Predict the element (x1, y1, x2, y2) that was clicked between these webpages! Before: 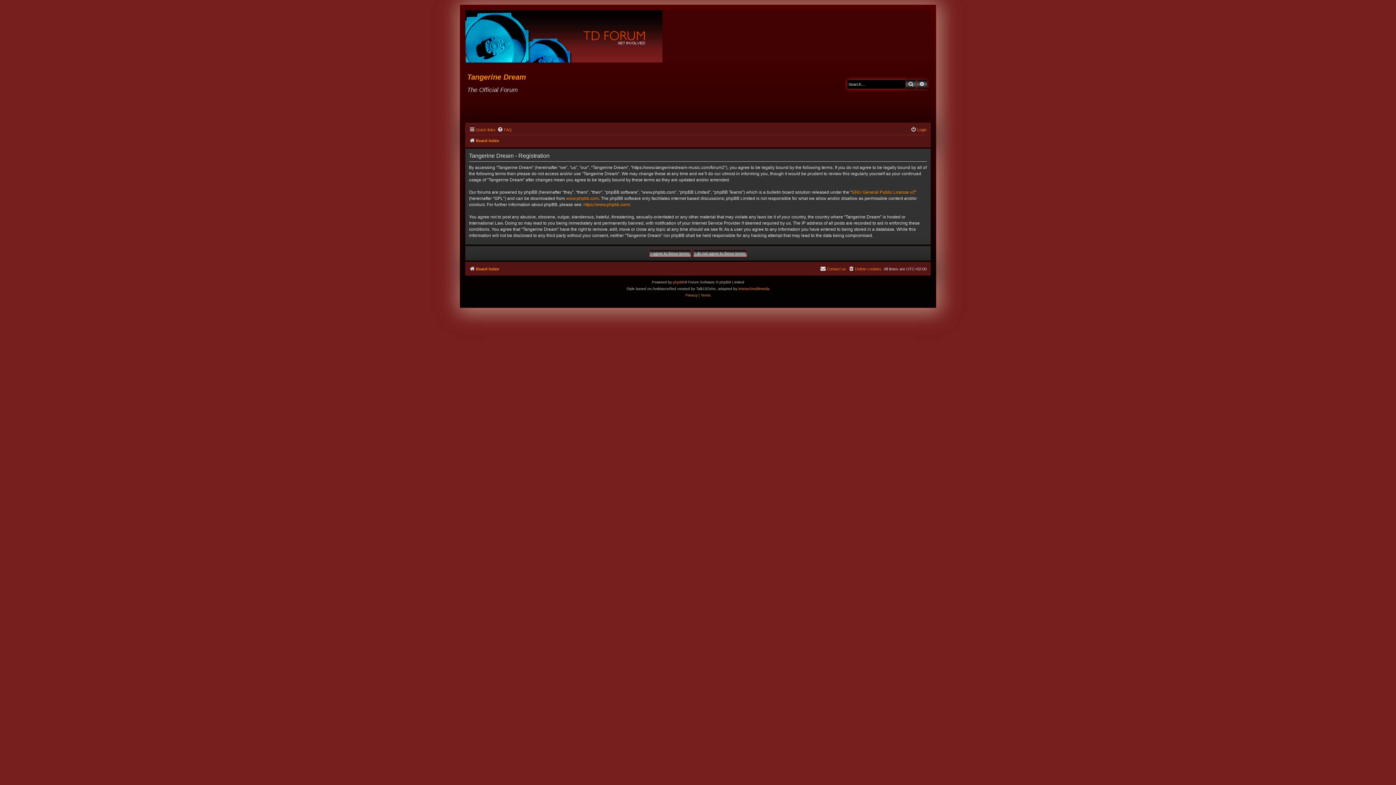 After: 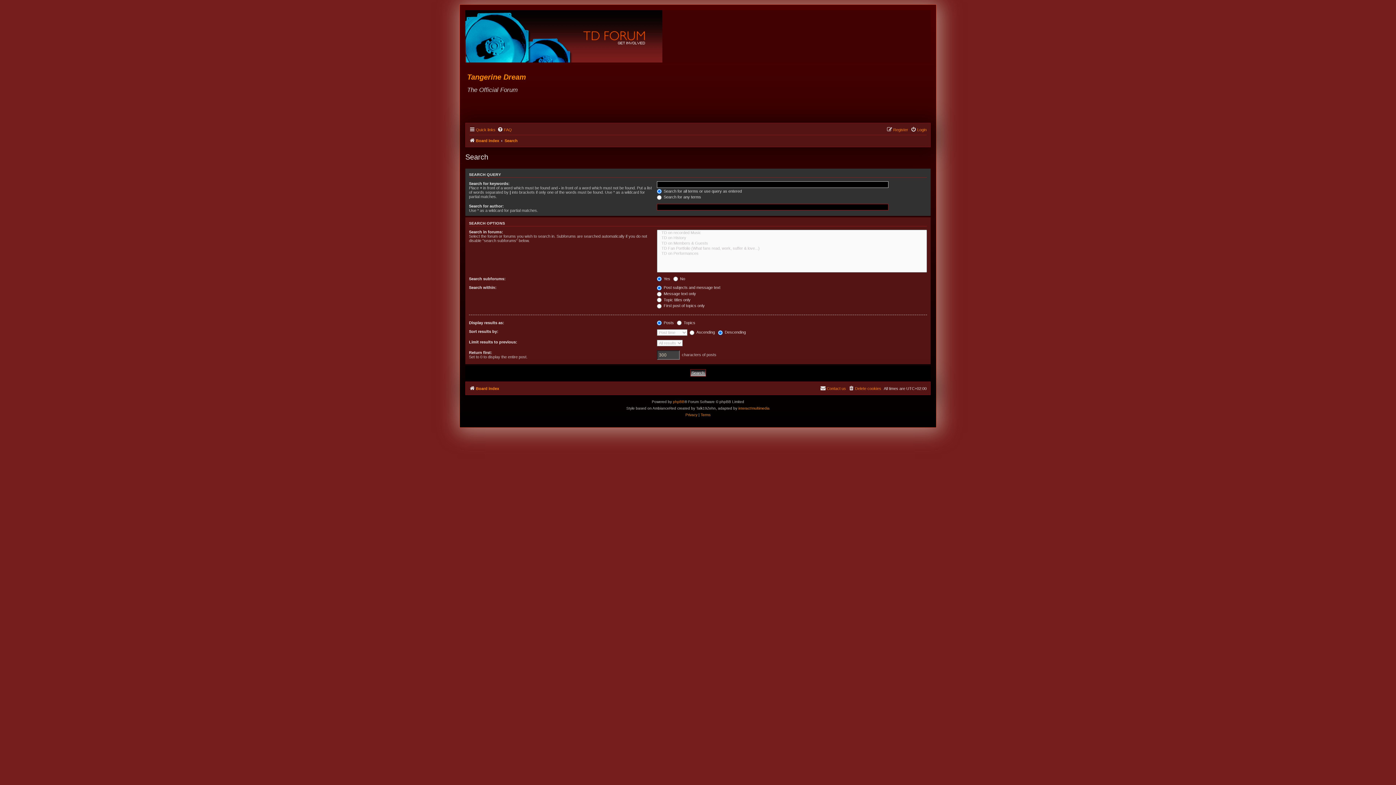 Action: bbox: (916, 80, 927, 88) label: Advanced search